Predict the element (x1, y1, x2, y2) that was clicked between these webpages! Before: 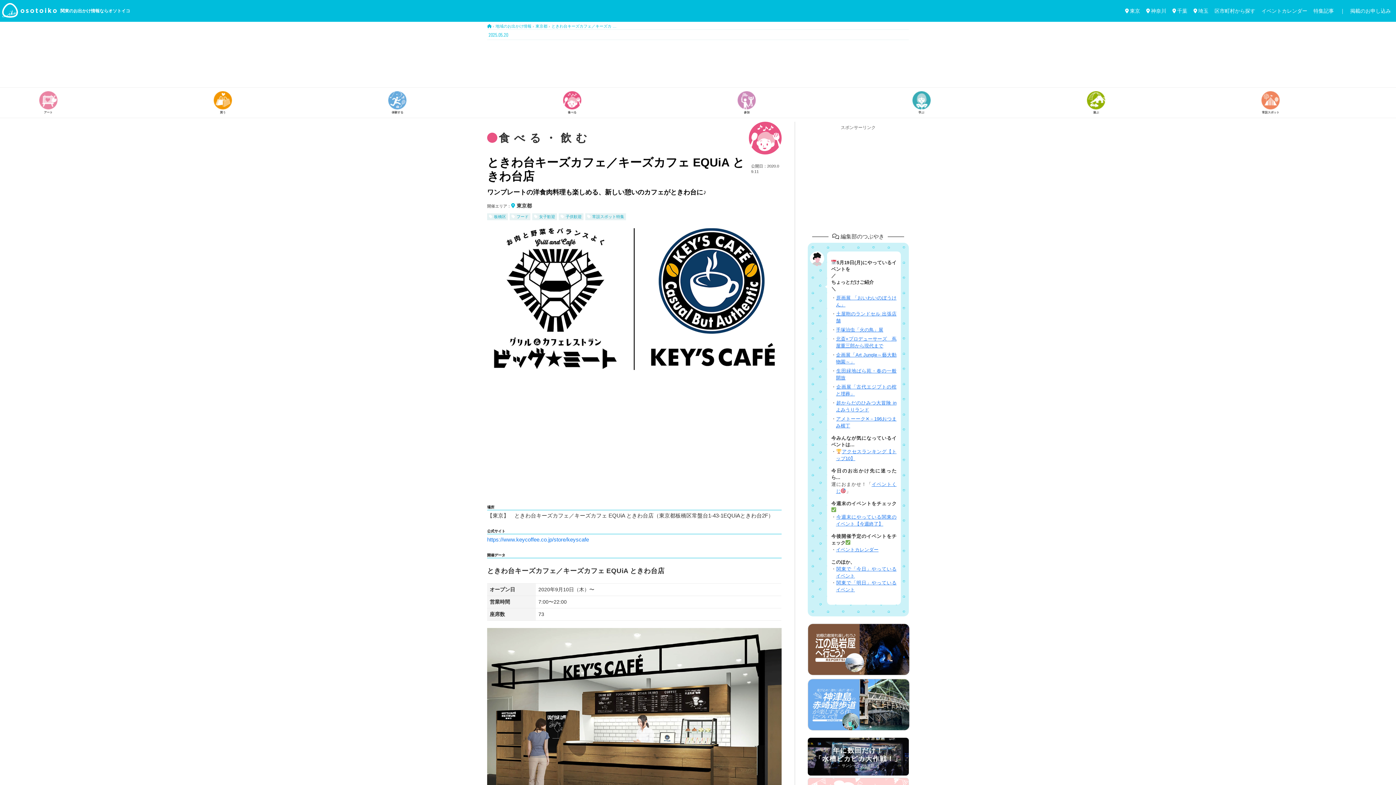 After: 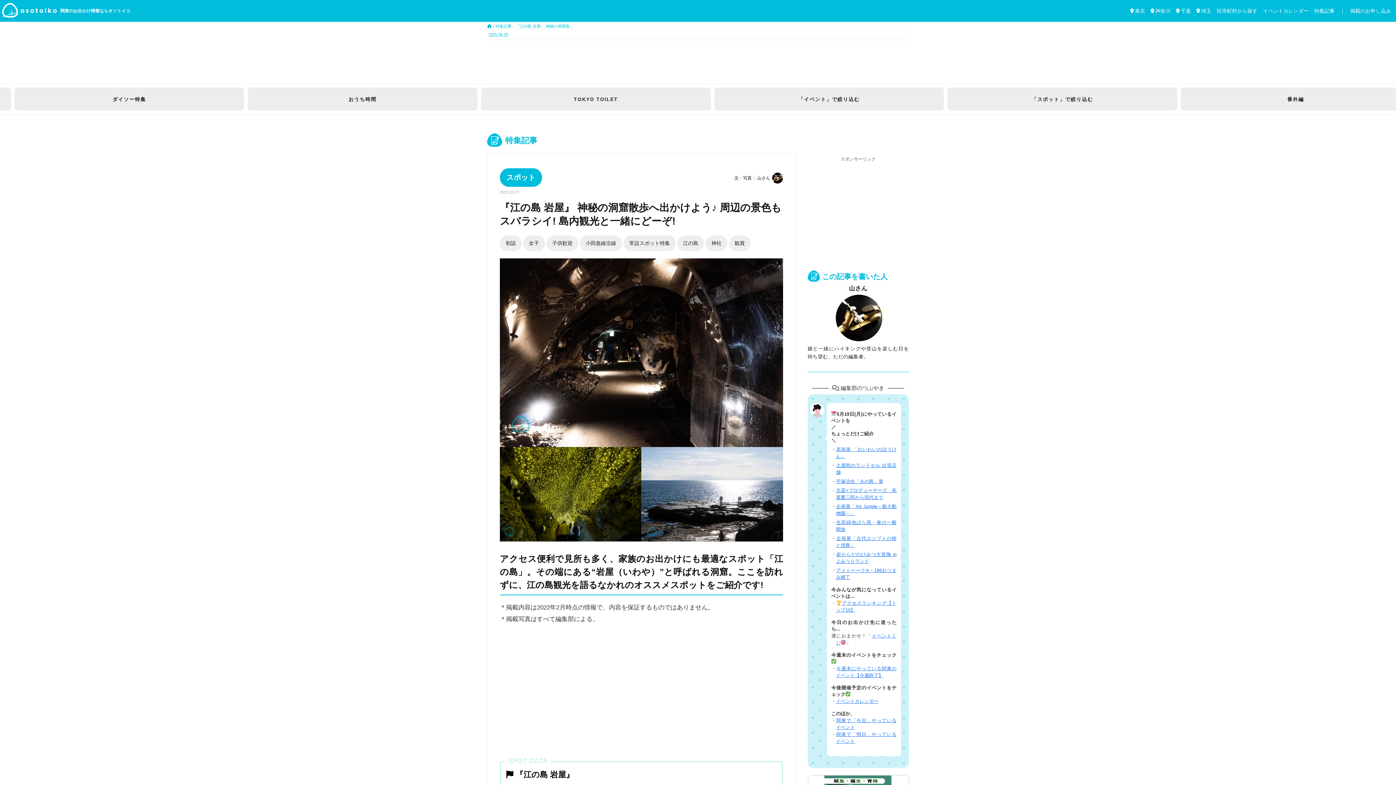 Action: bbox: (808, 625, 909, 631)